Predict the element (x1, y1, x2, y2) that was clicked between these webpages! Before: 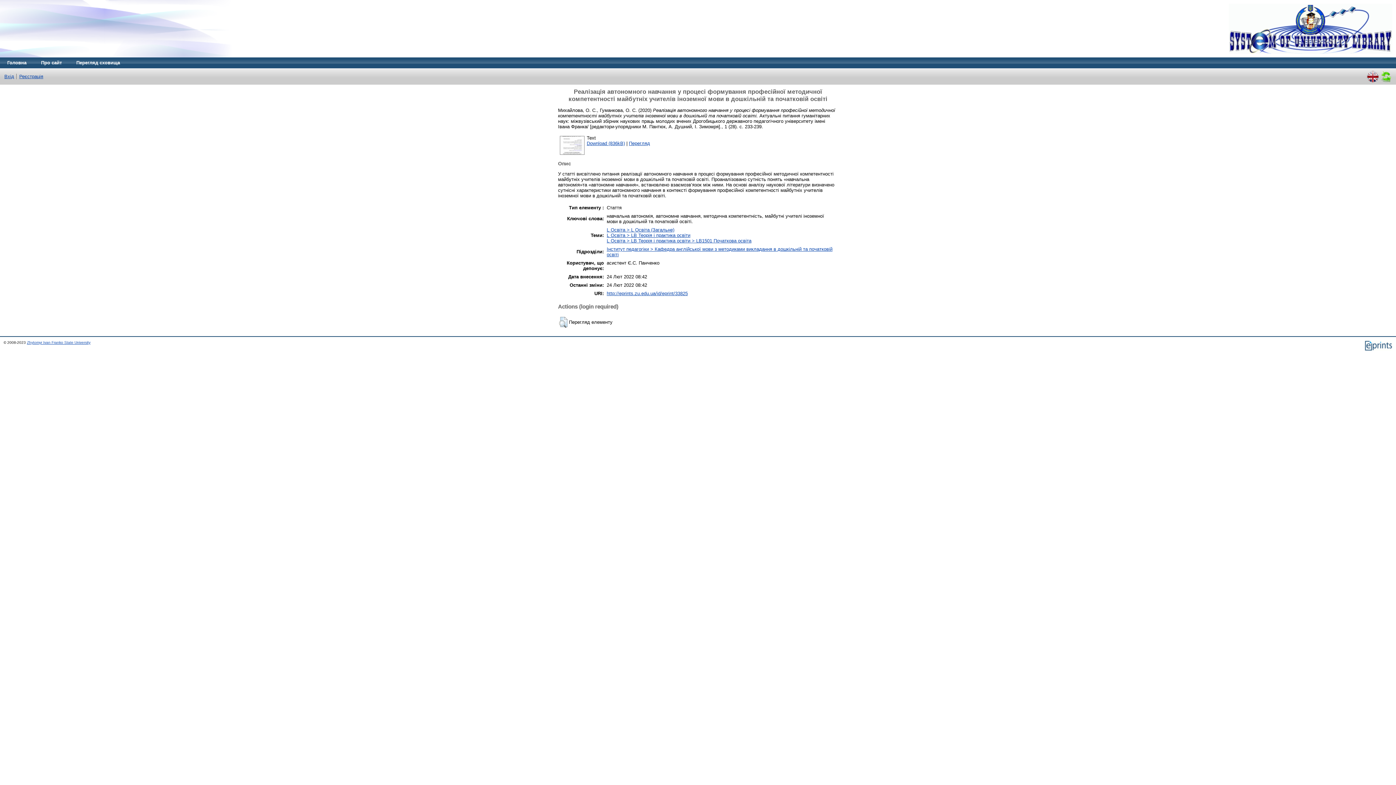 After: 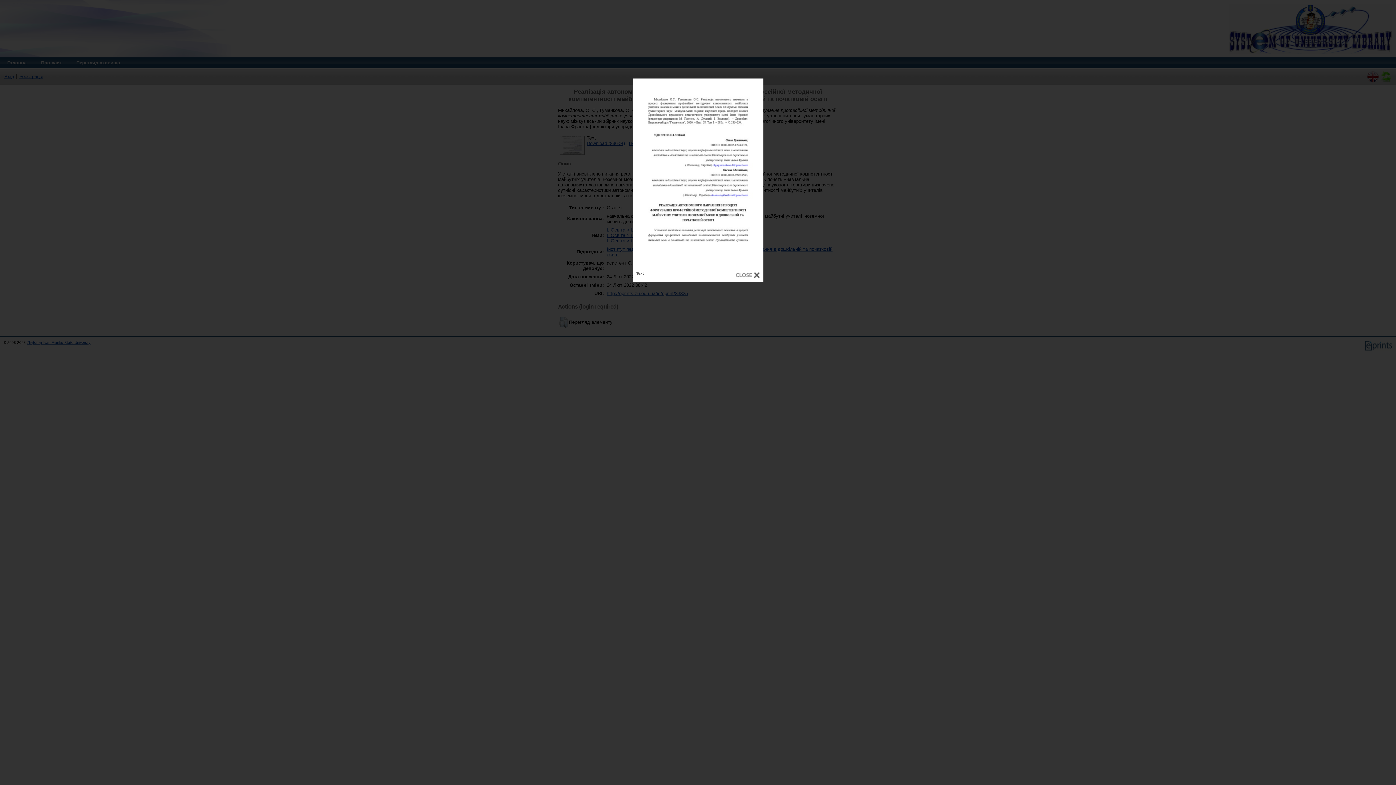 Action: label: Перегляд bbox: (629, 140, 650, 146)